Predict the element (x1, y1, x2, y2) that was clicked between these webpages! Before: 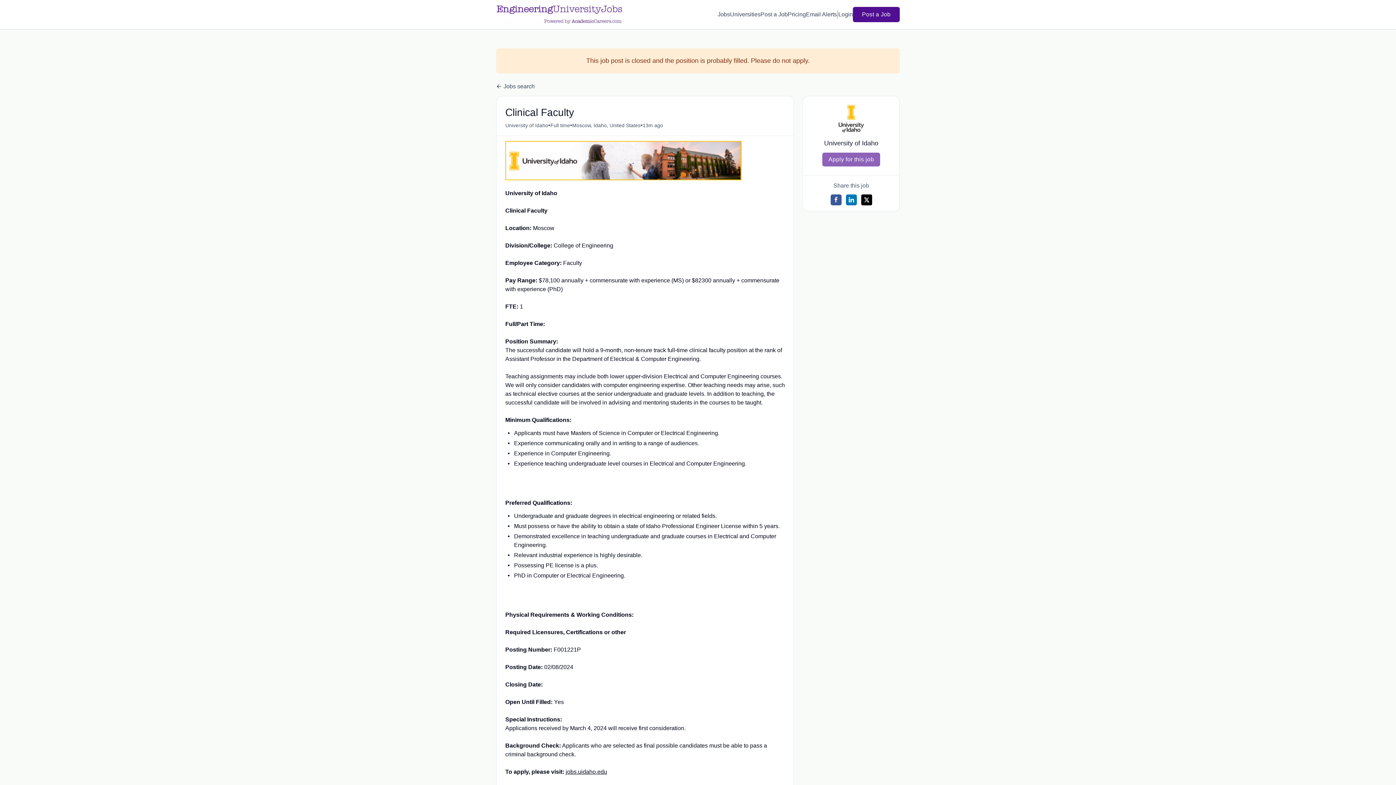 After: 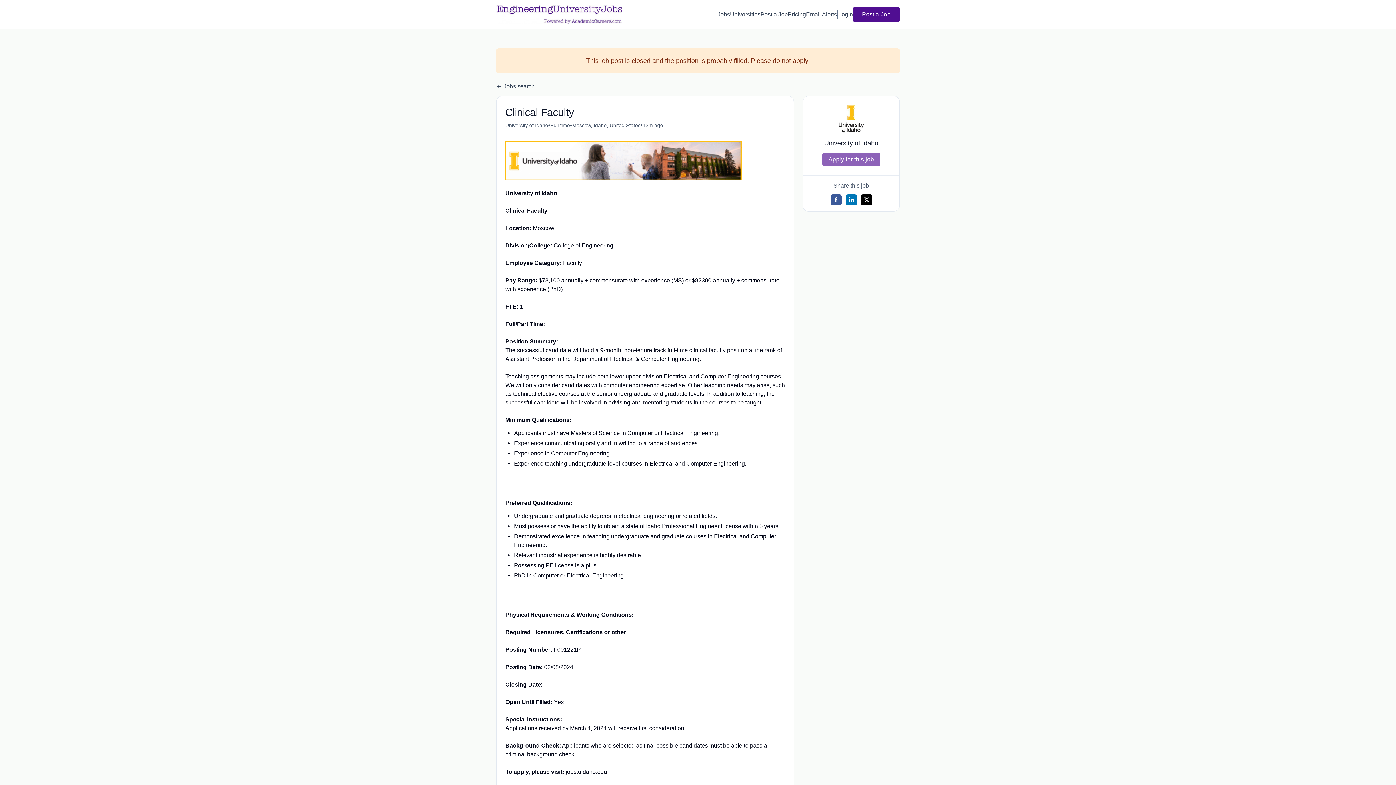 Action: bbox: (830, 194, 841, 205)